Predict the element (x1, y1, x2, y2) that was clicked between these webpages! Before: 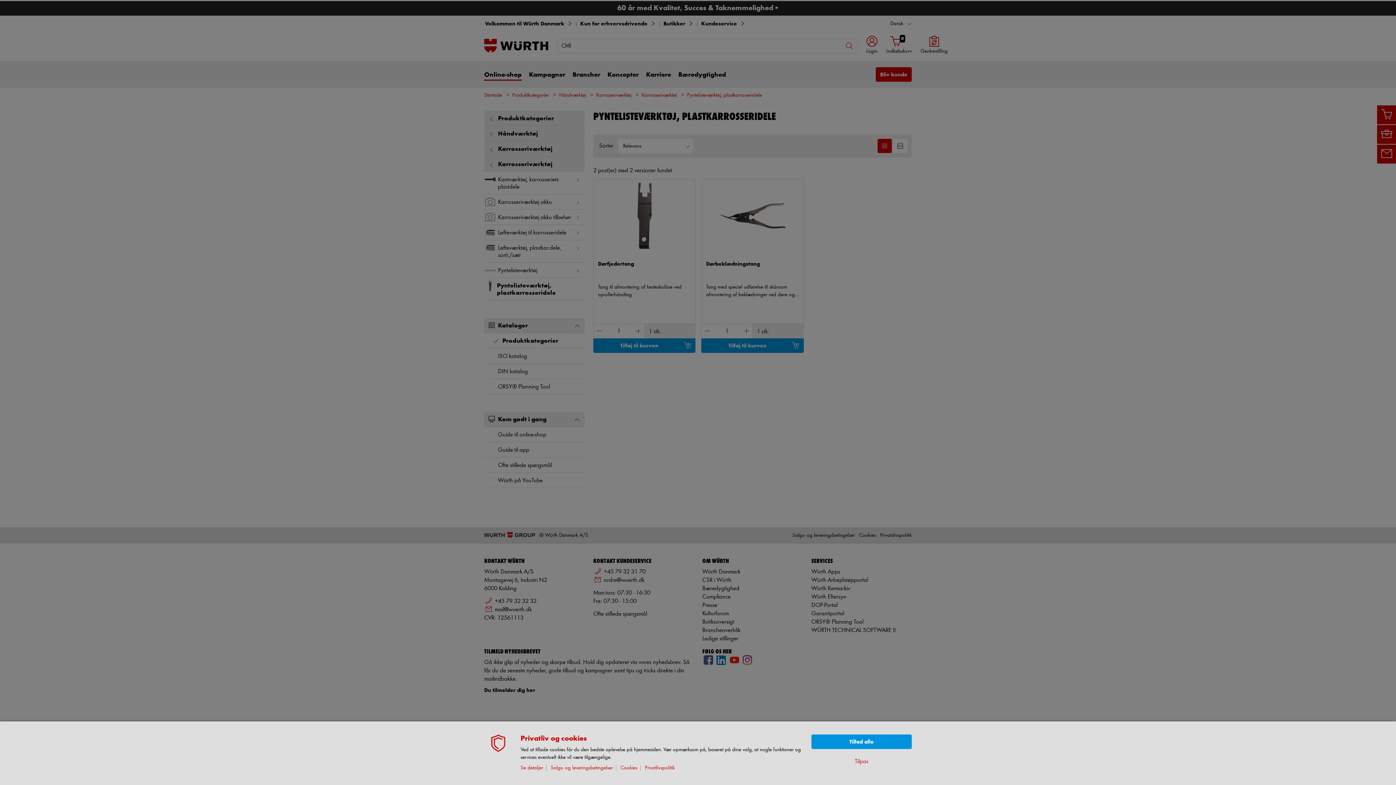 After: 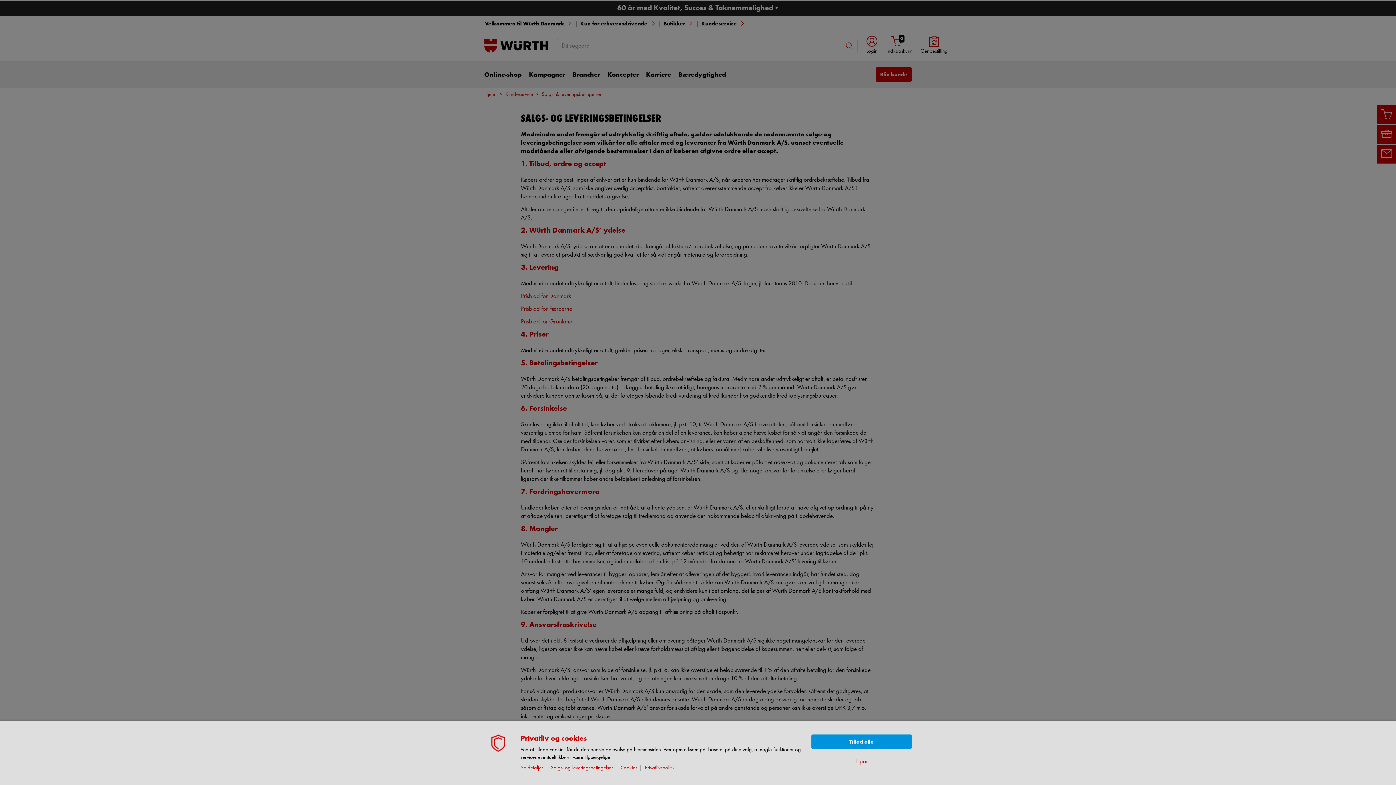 Action: bbox: (550, 765, 616, 771) label: Salgs- og leveringsbetingelser